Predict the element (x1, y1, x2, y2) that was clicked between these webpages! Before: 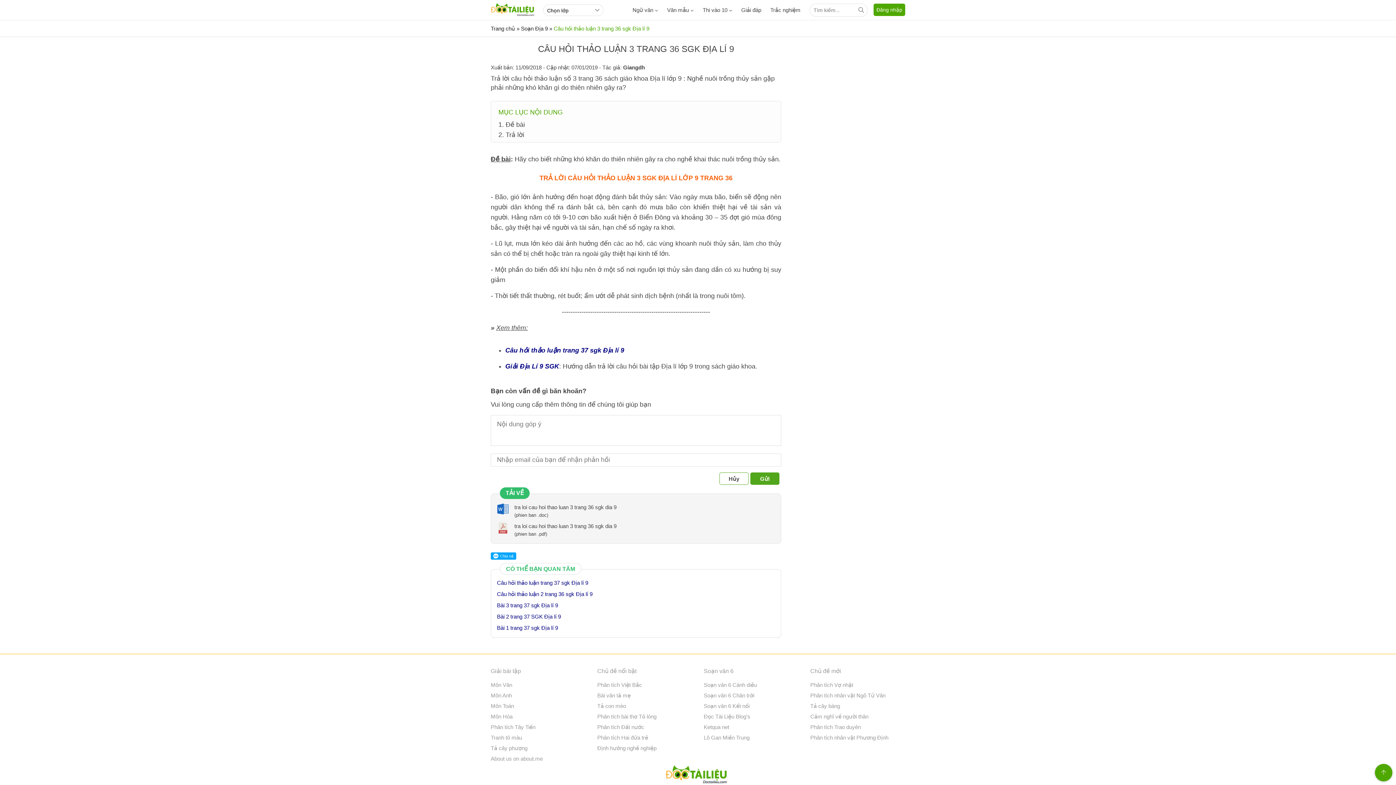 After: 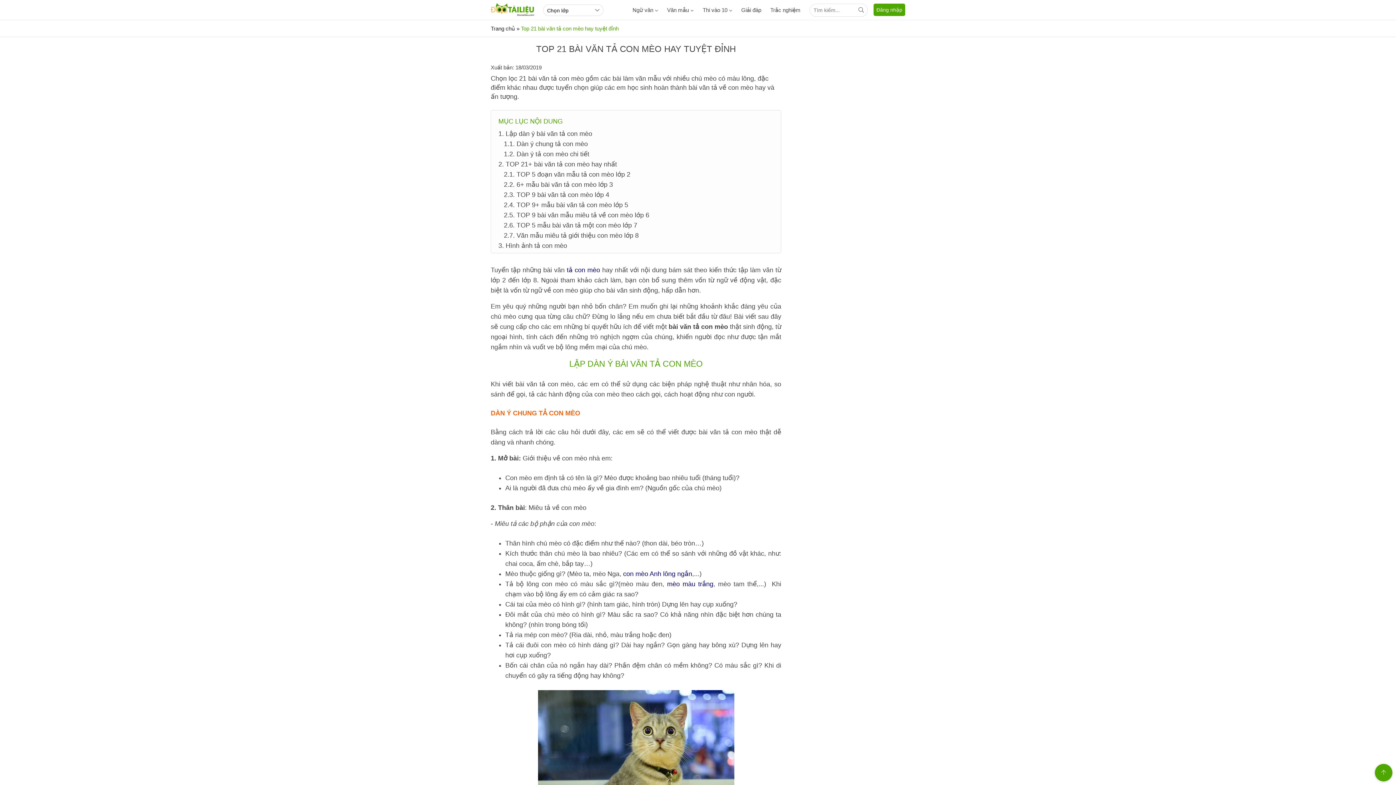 Action: label: Tả con mèo bbox: (597, 703, 626, 709)